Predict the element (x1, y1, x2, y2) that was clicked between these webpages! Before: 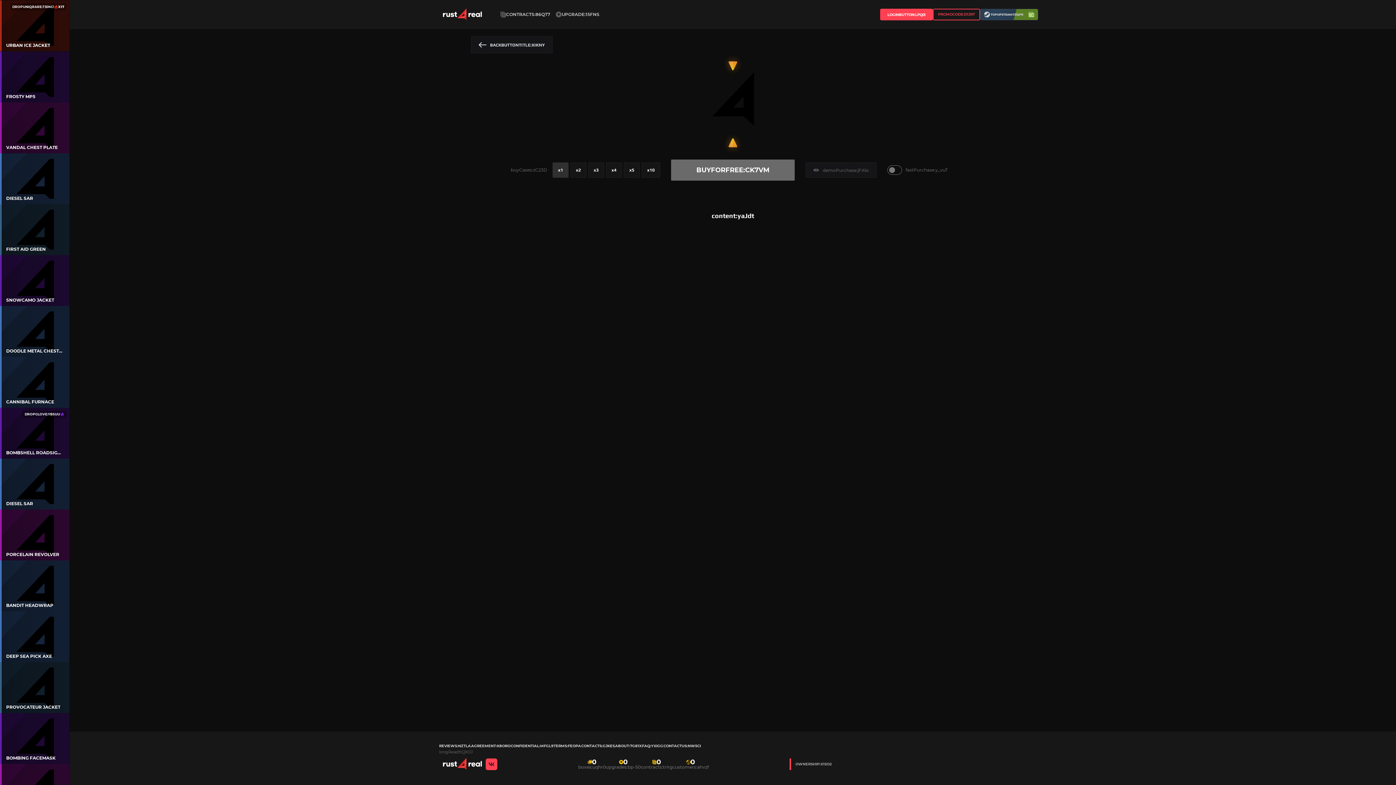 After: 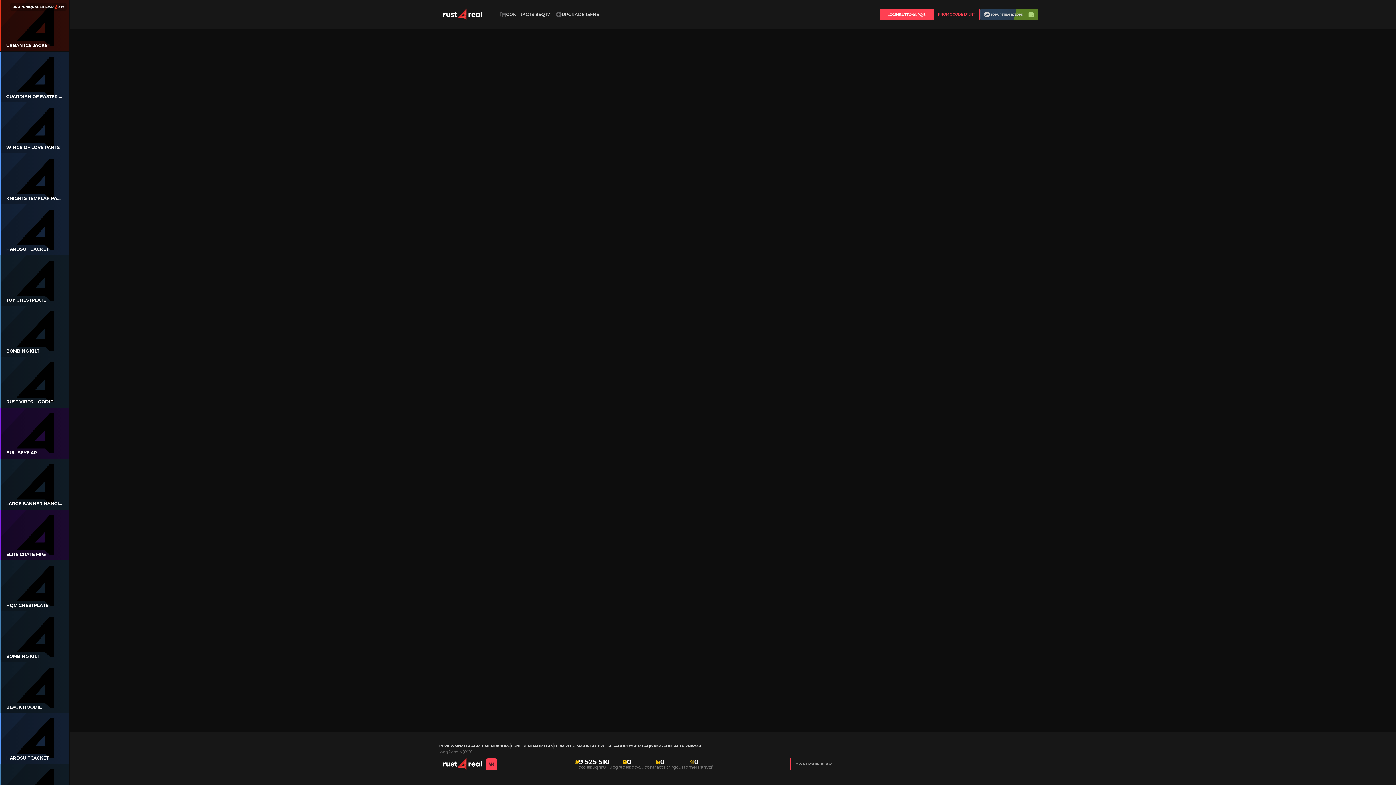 Action: label: ABOUT:7G81X bbox: (615, 744, 641, 748)